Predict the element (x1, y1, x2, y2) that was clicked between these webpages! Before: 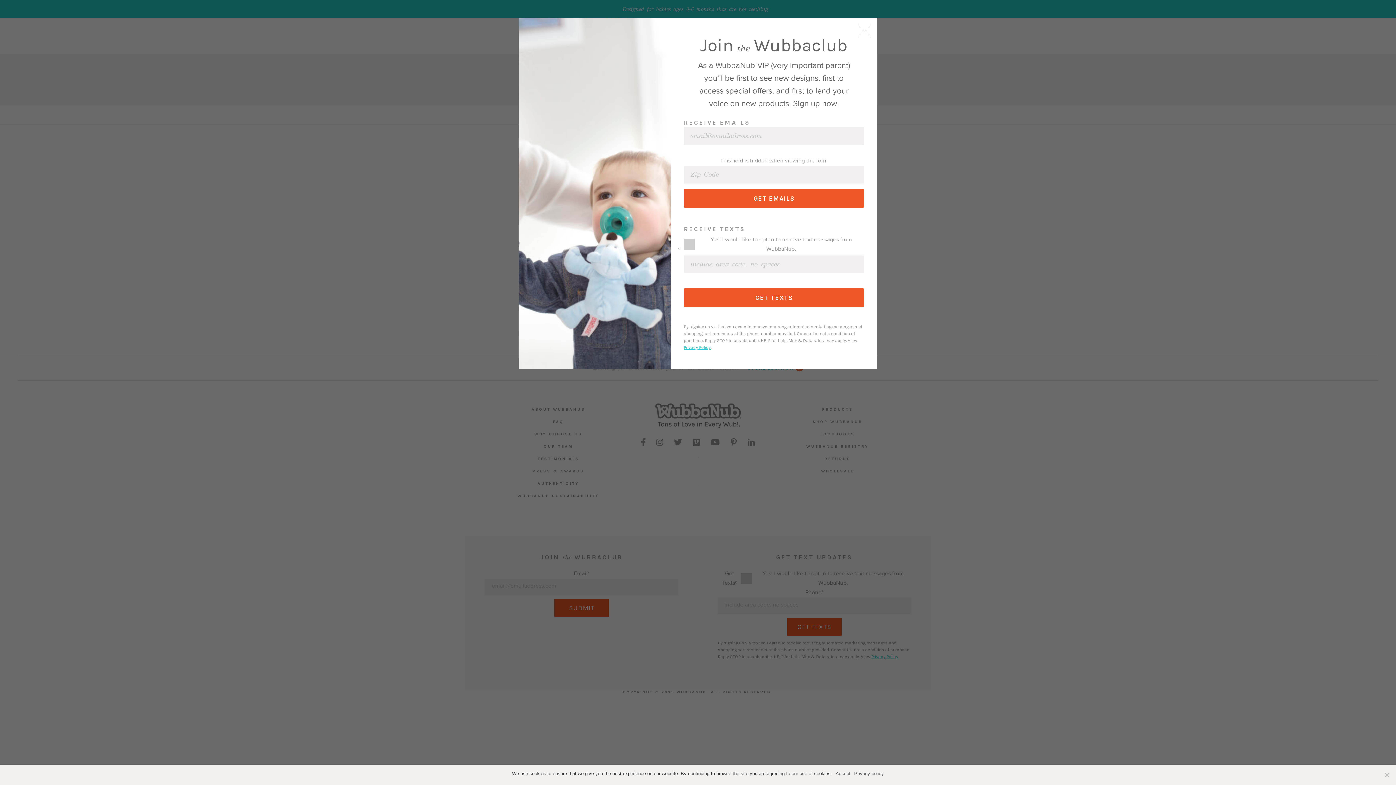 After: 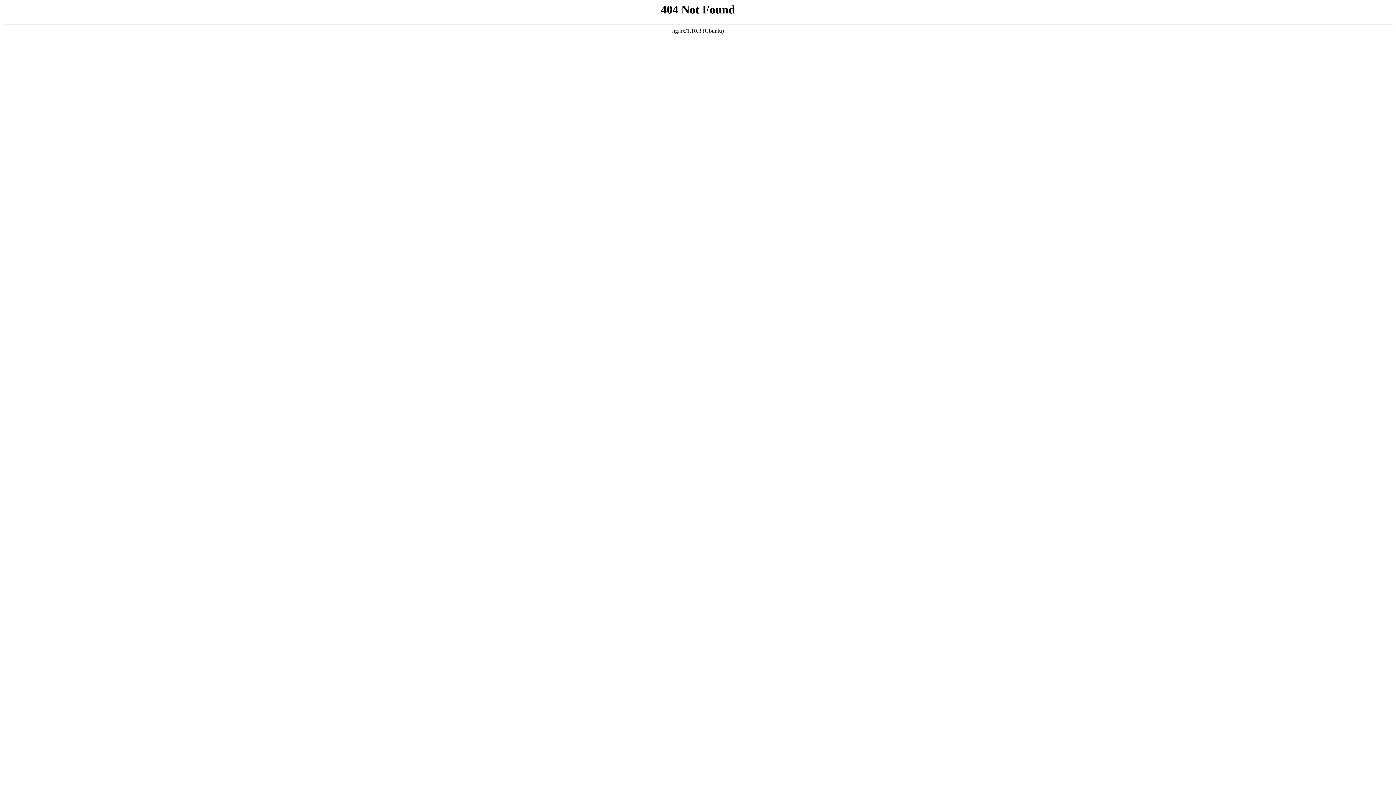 Action: bbox: (684, 345, 710, 350) label: Privacy Policy